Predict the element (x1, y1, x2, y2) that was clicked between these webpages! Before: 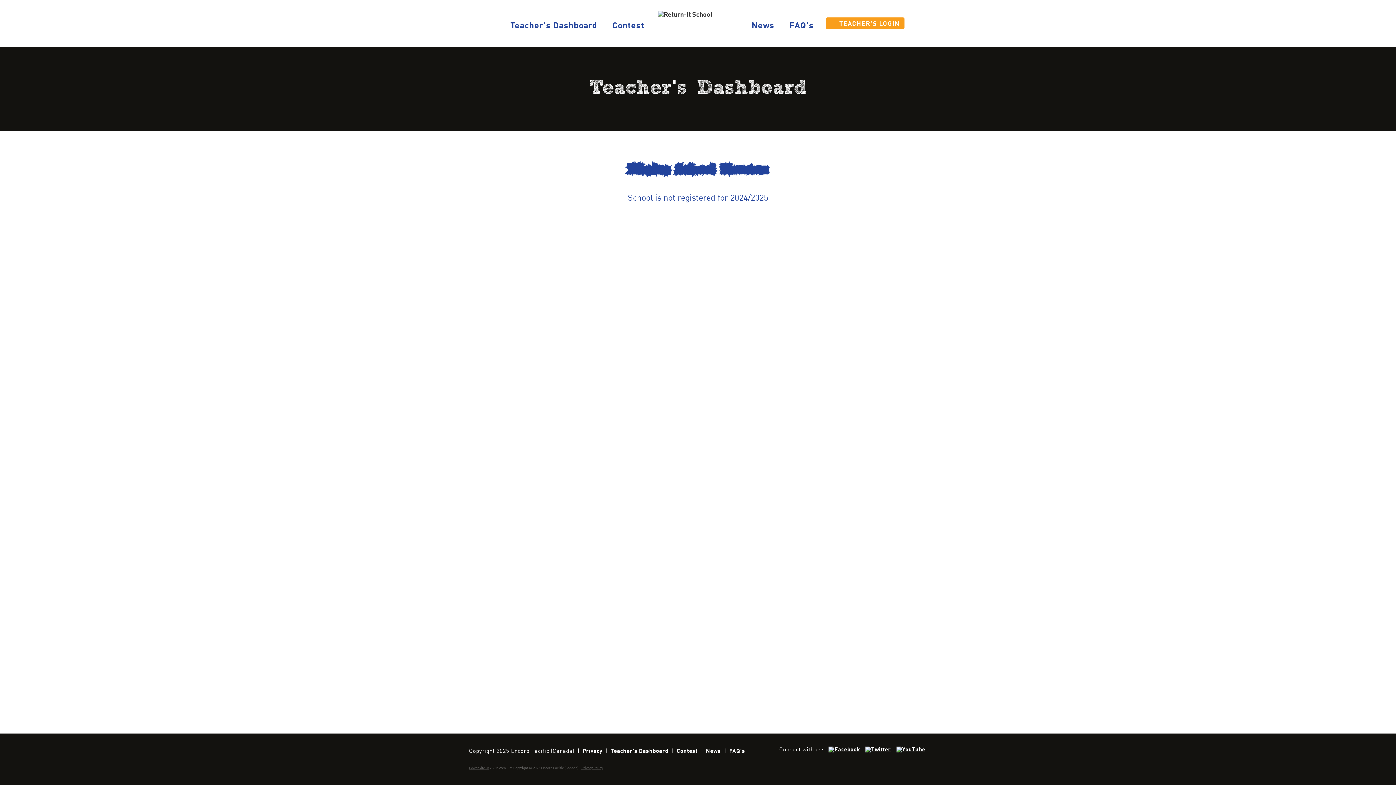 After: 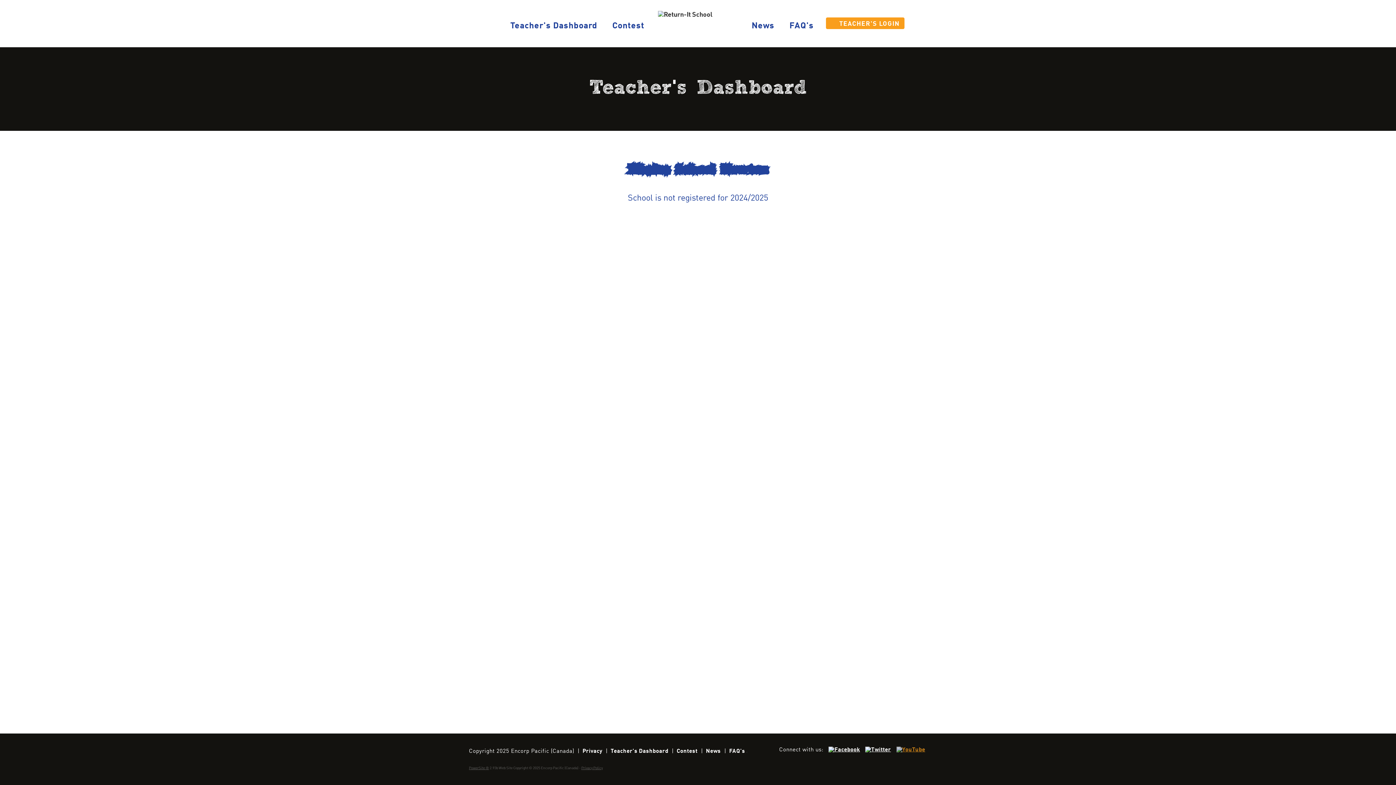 Action: bbox: (896, 747, 925, 753)